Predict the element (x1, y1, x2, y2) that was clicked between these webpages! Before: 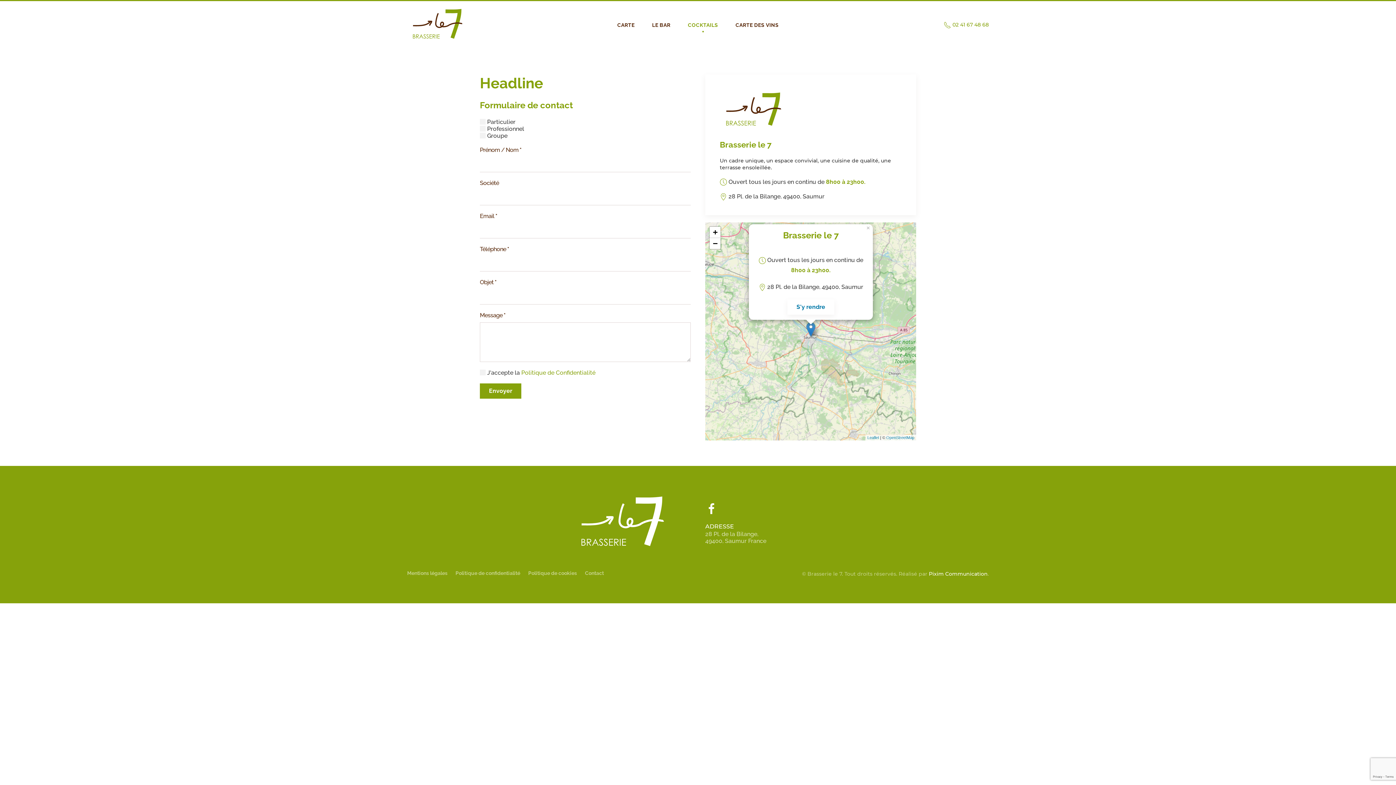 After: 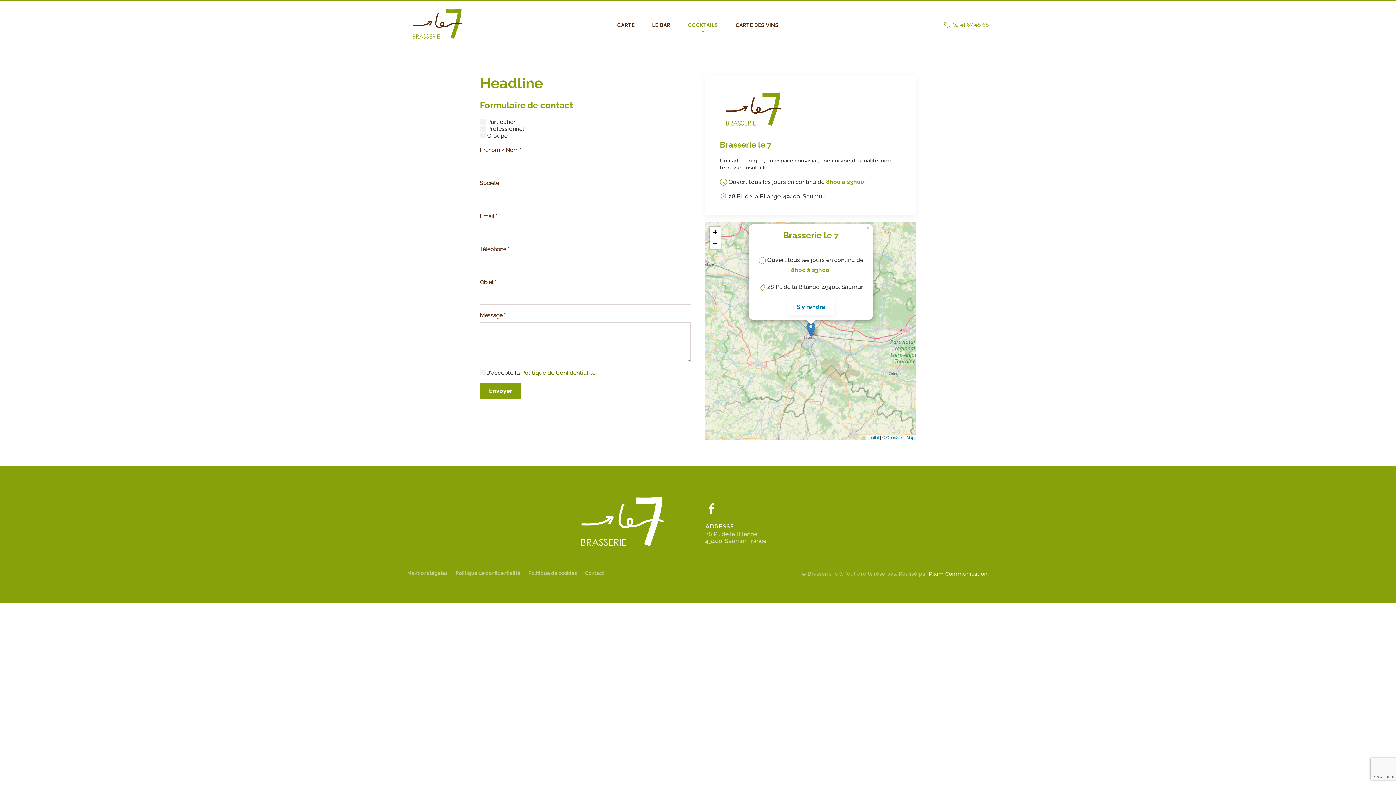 Action: bbox: (521, 369, 595, 376) label: Politique de Confidentialité